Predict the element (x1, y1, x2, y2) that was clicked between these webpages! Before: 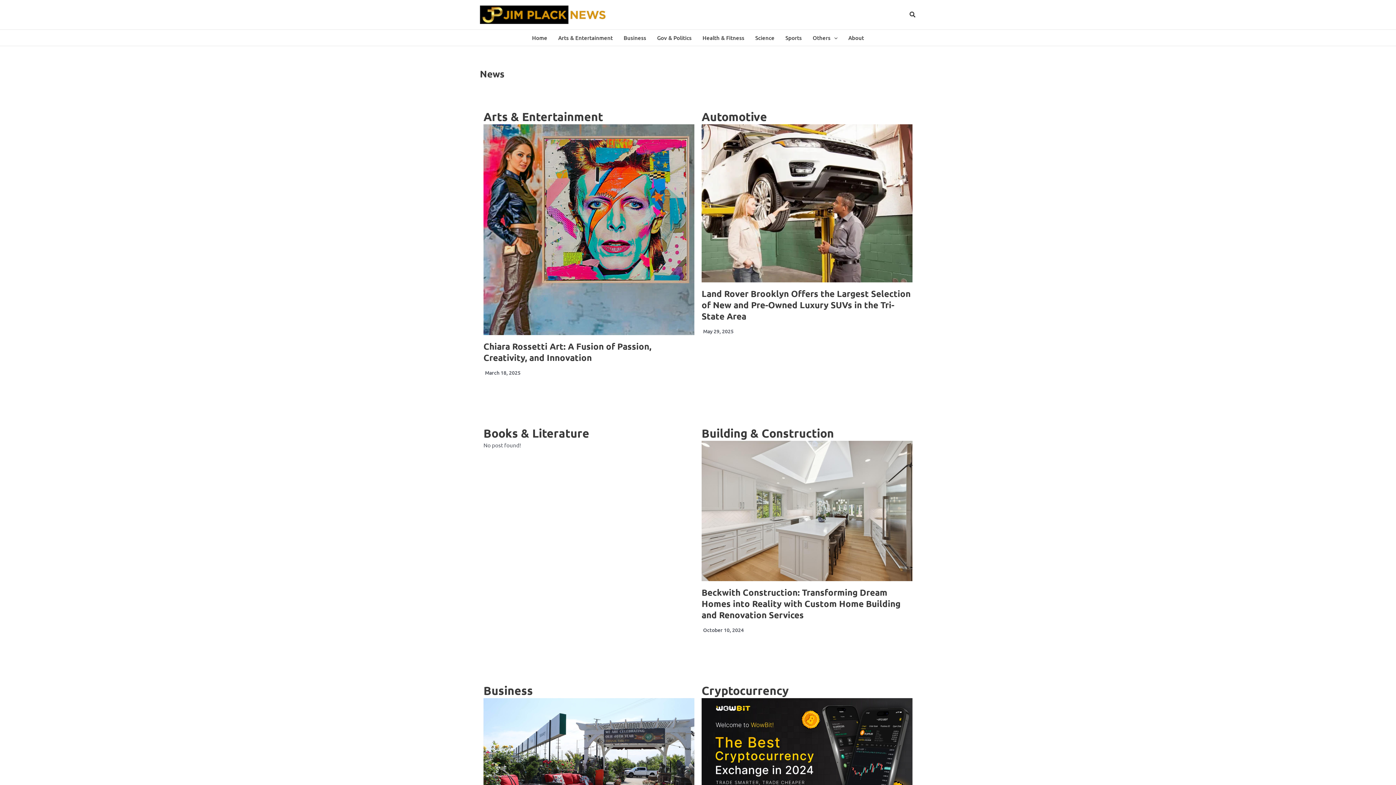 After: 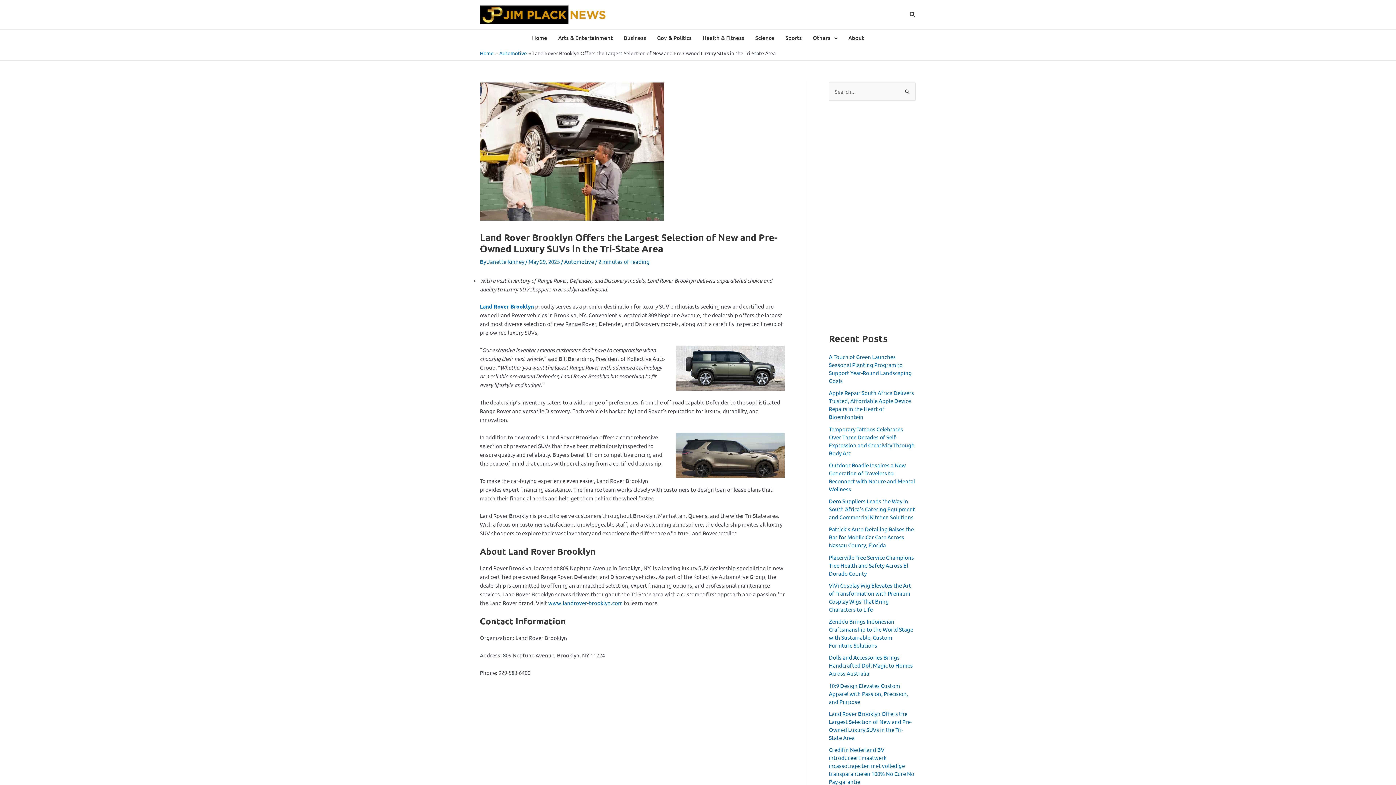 Action: bbox: (701, 124, 912, 282)